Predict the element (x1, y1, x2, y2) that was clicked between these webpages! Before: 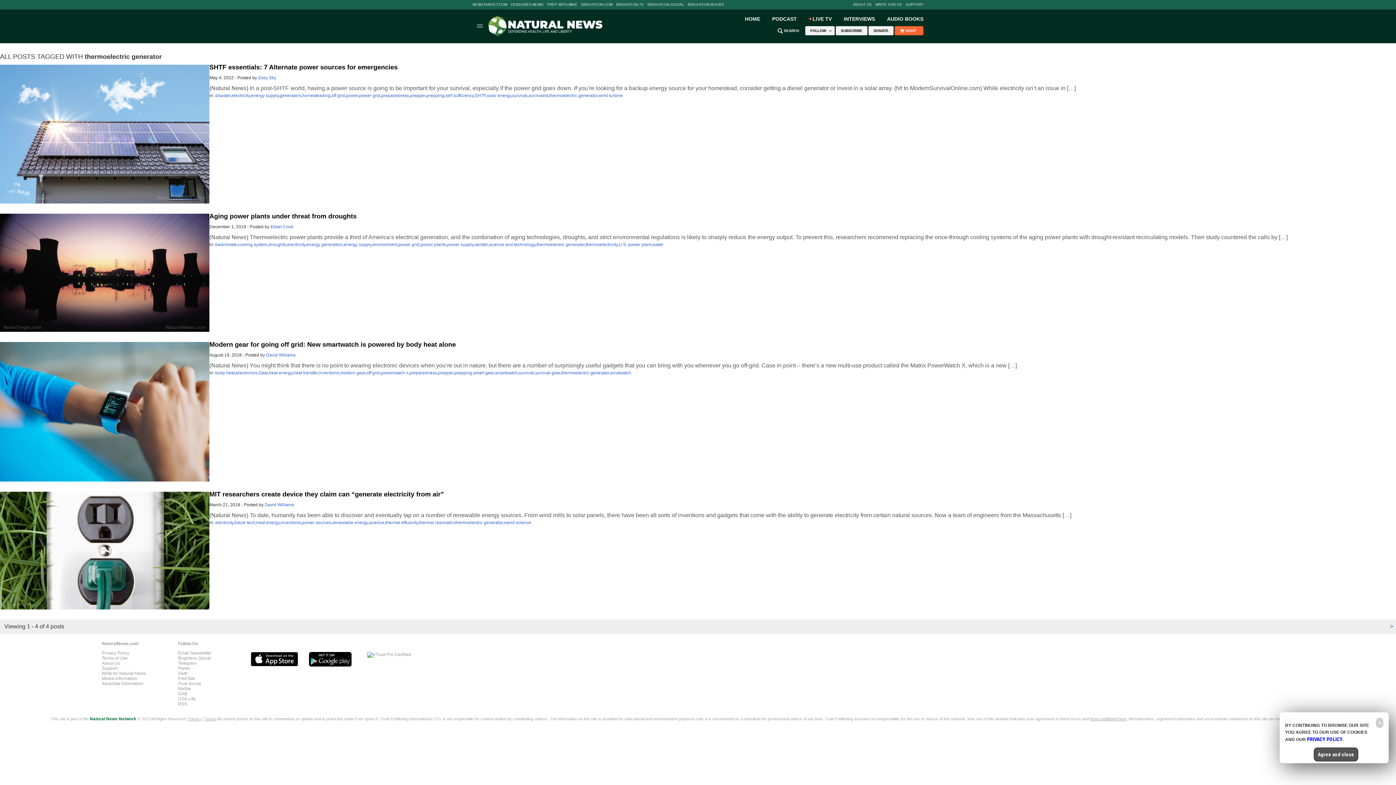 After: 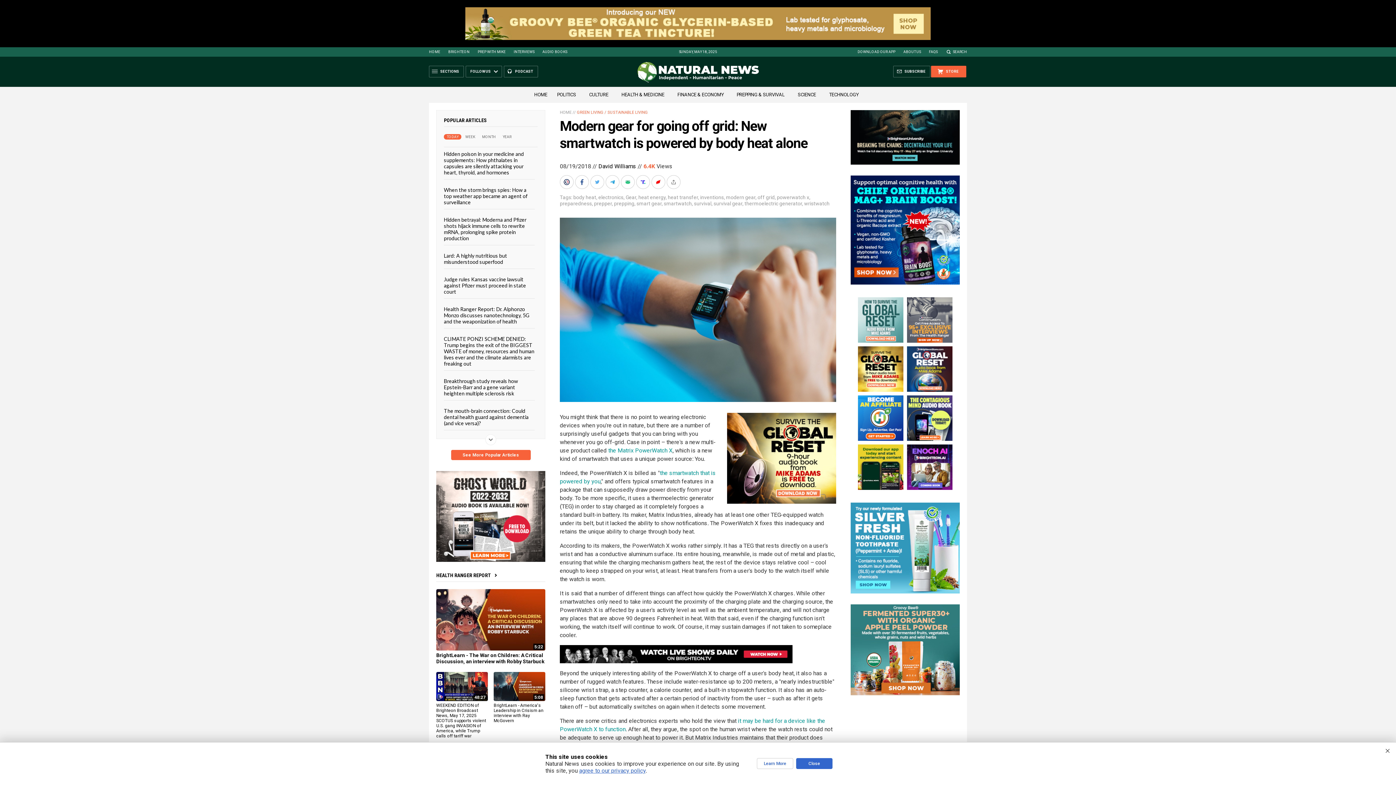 Action: label: Modern gear for going off grid: New smartwatch is powered by body heat alone bbox: (209, 341, 456, 348)